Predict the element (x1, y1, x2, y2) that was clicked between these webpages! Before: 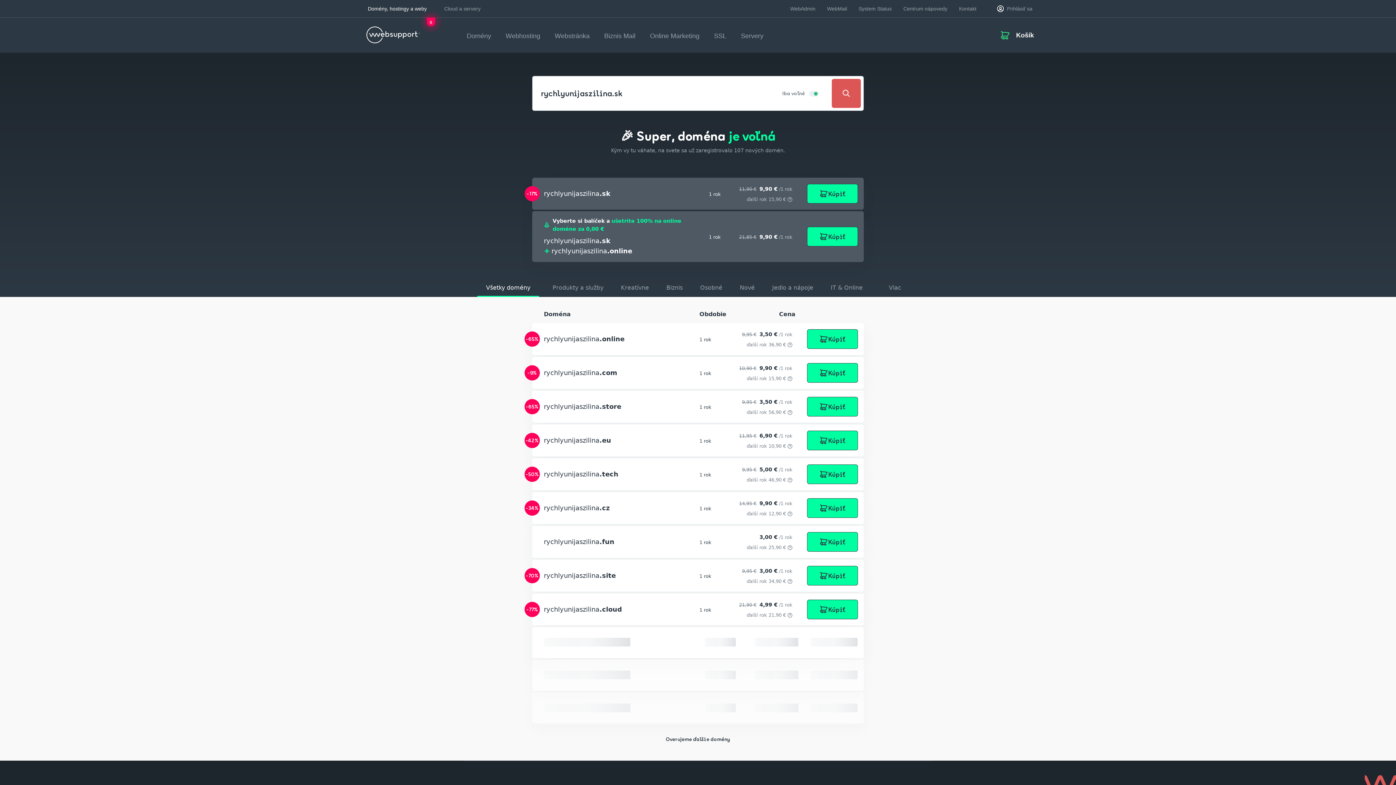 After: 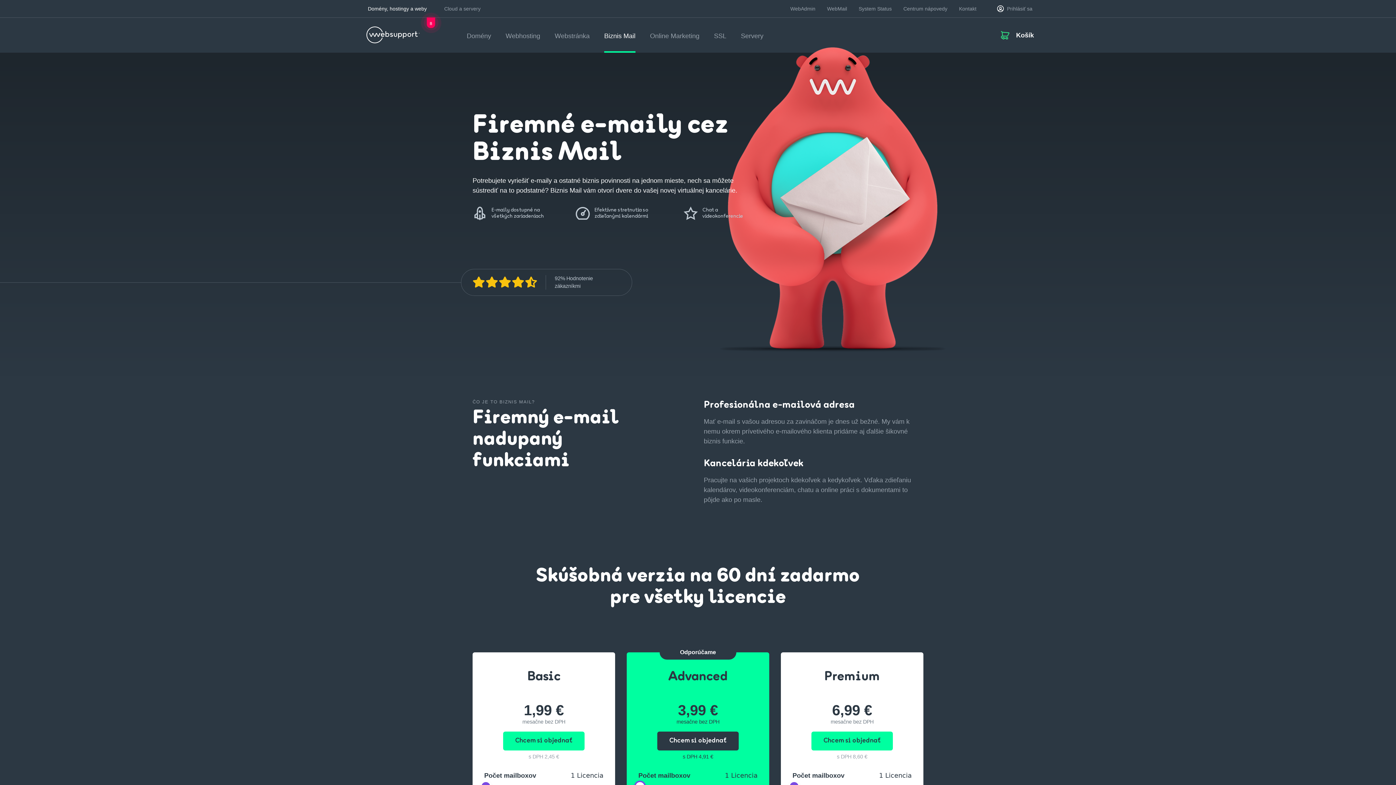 Action: label: Biznis Mail bbox: (604, 17, 635, 51)